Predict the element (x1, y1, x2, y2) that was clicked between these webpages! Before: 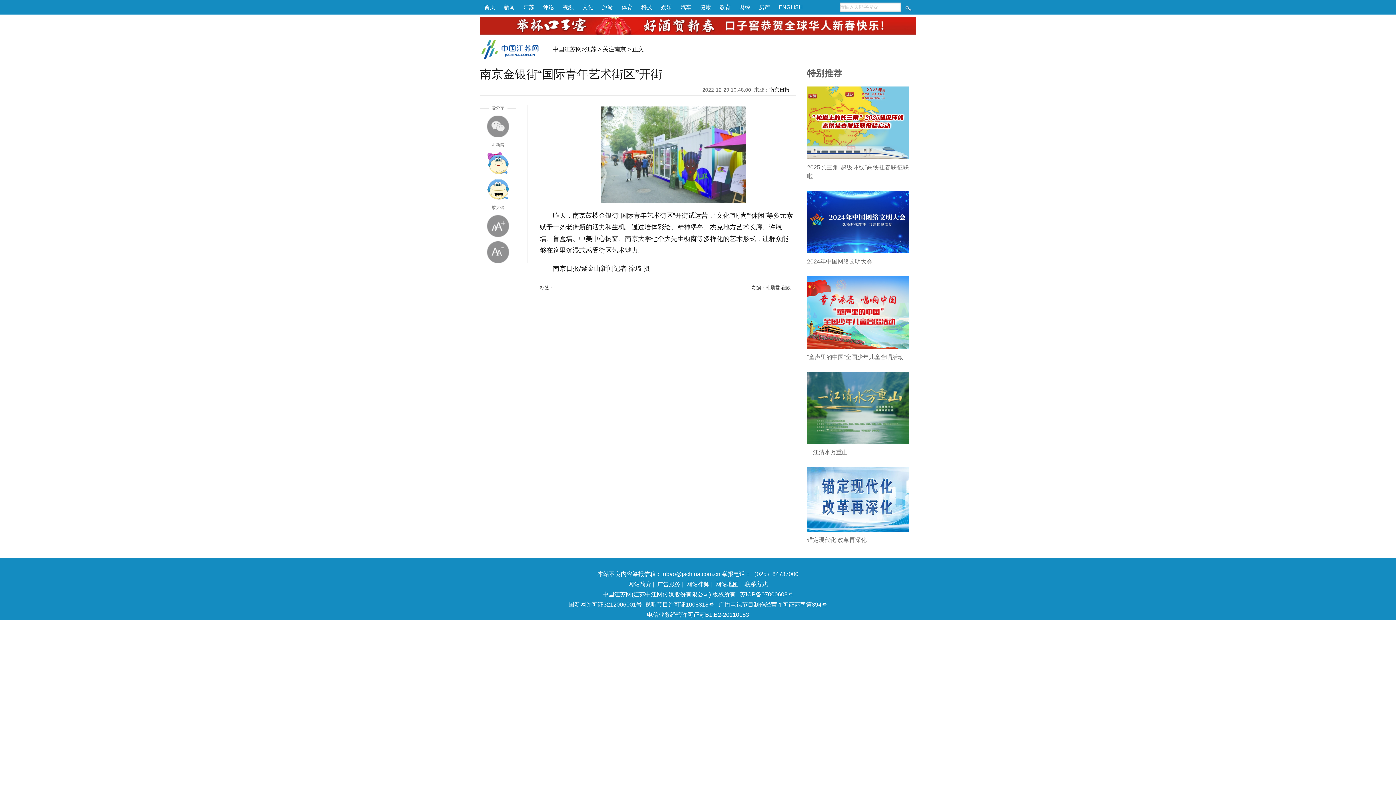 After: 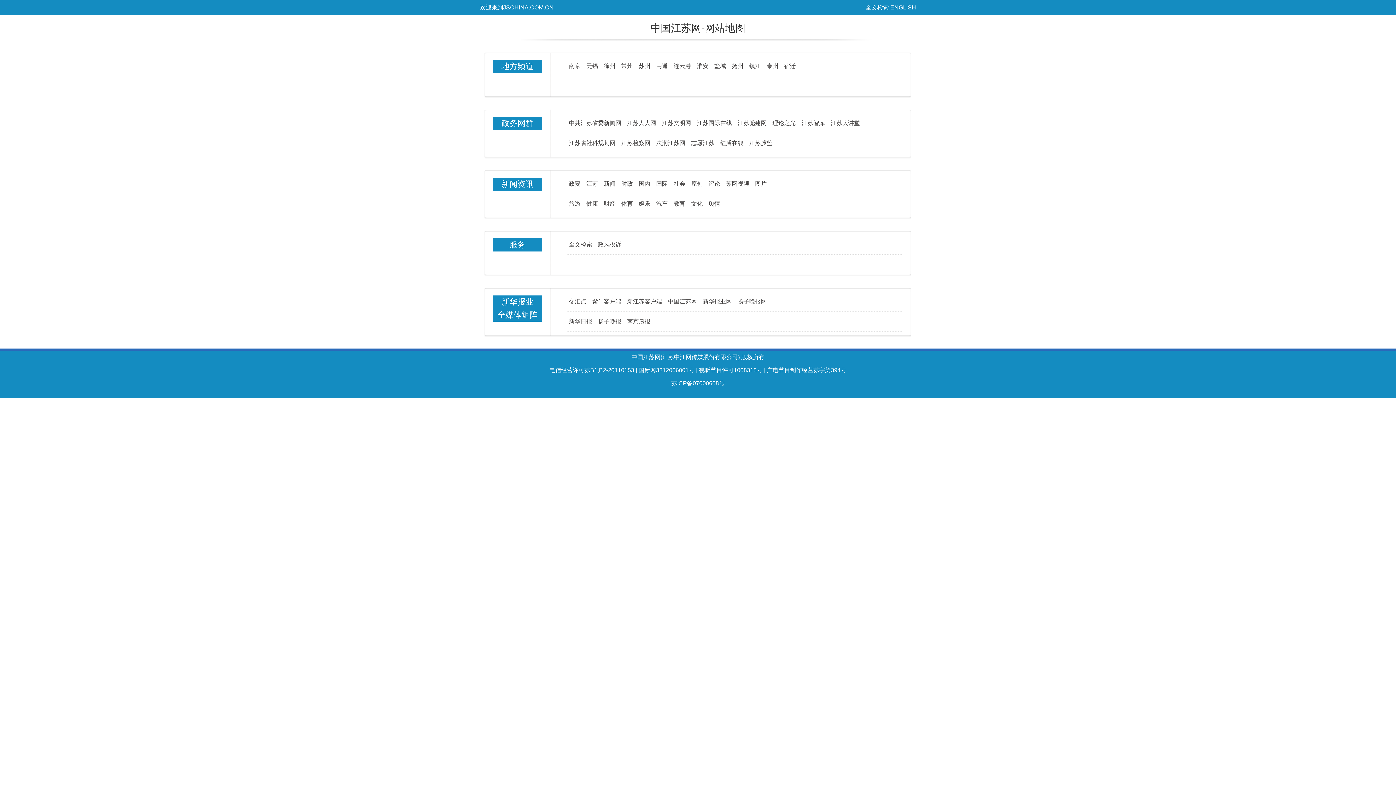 Action: bbox: (715, 581, 738, 587) label: 网站地图